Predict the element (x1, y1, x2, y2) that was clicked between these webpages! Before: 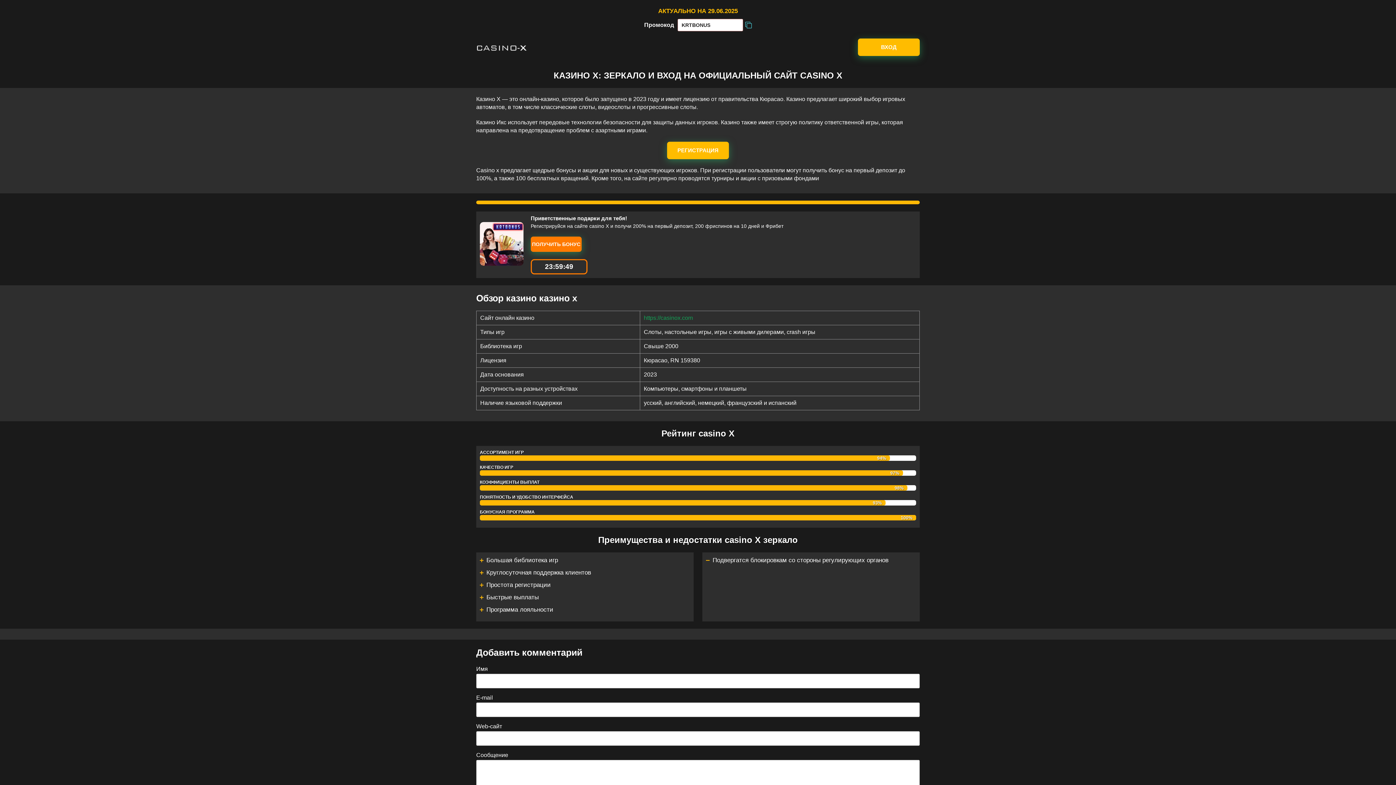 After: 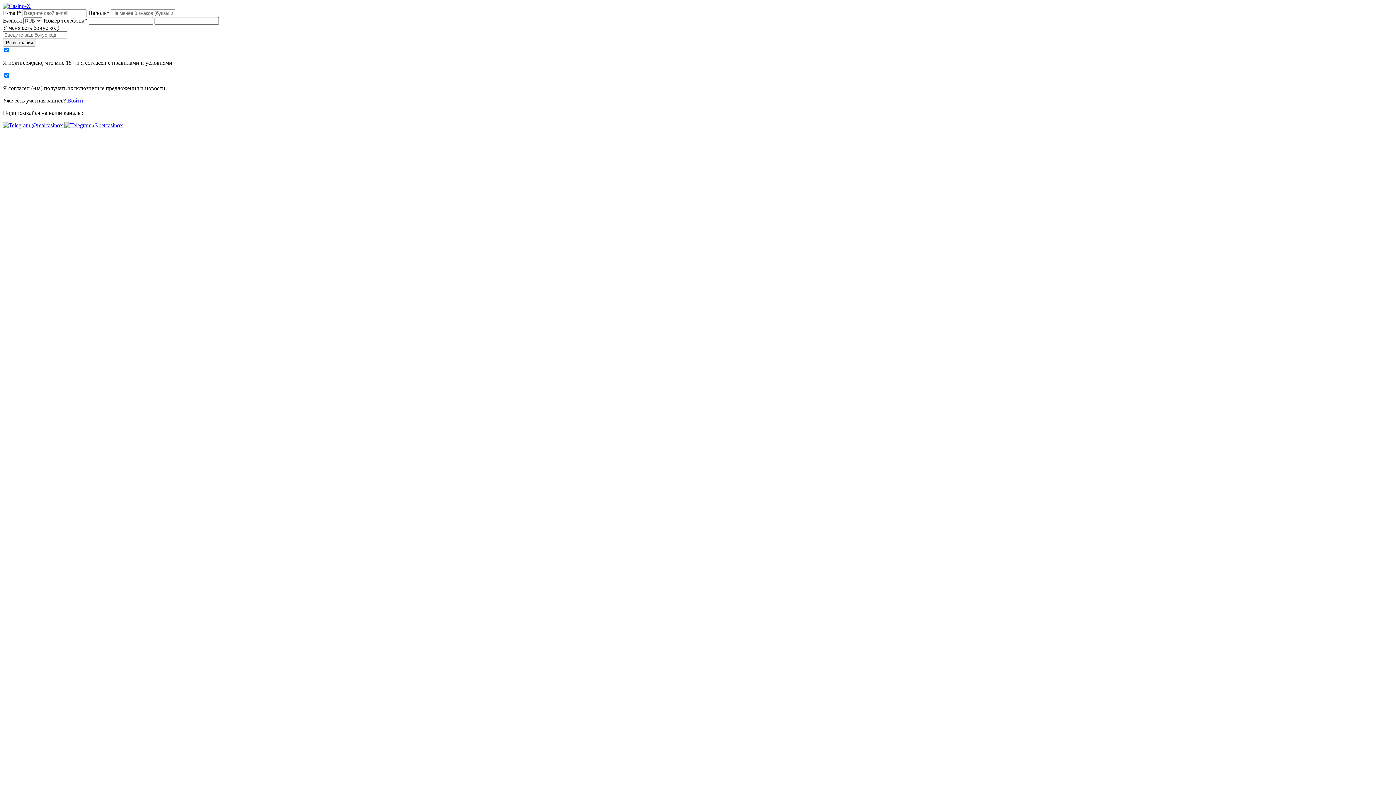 Action: bbox: (667, 141, 729, 159) label: РЕГИСТРАЦИЯ